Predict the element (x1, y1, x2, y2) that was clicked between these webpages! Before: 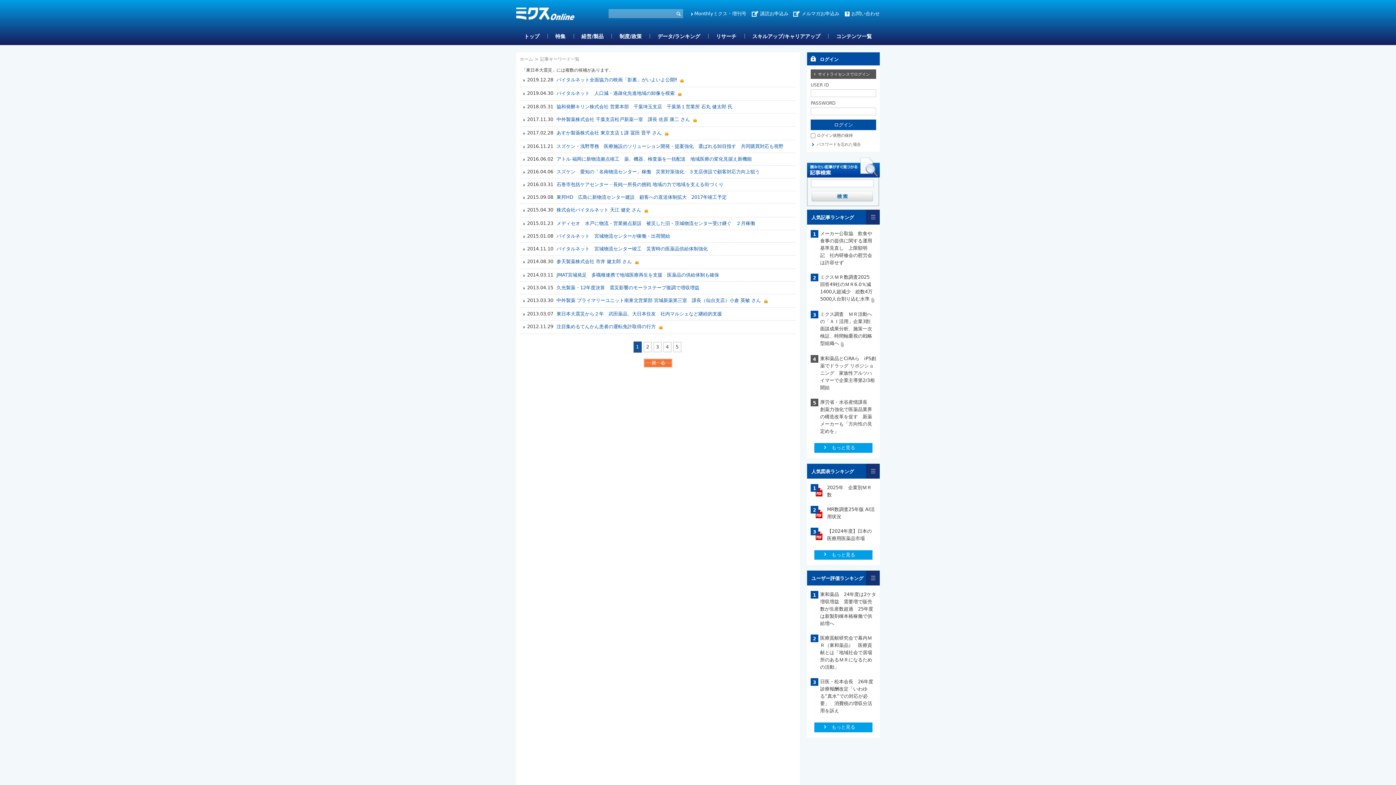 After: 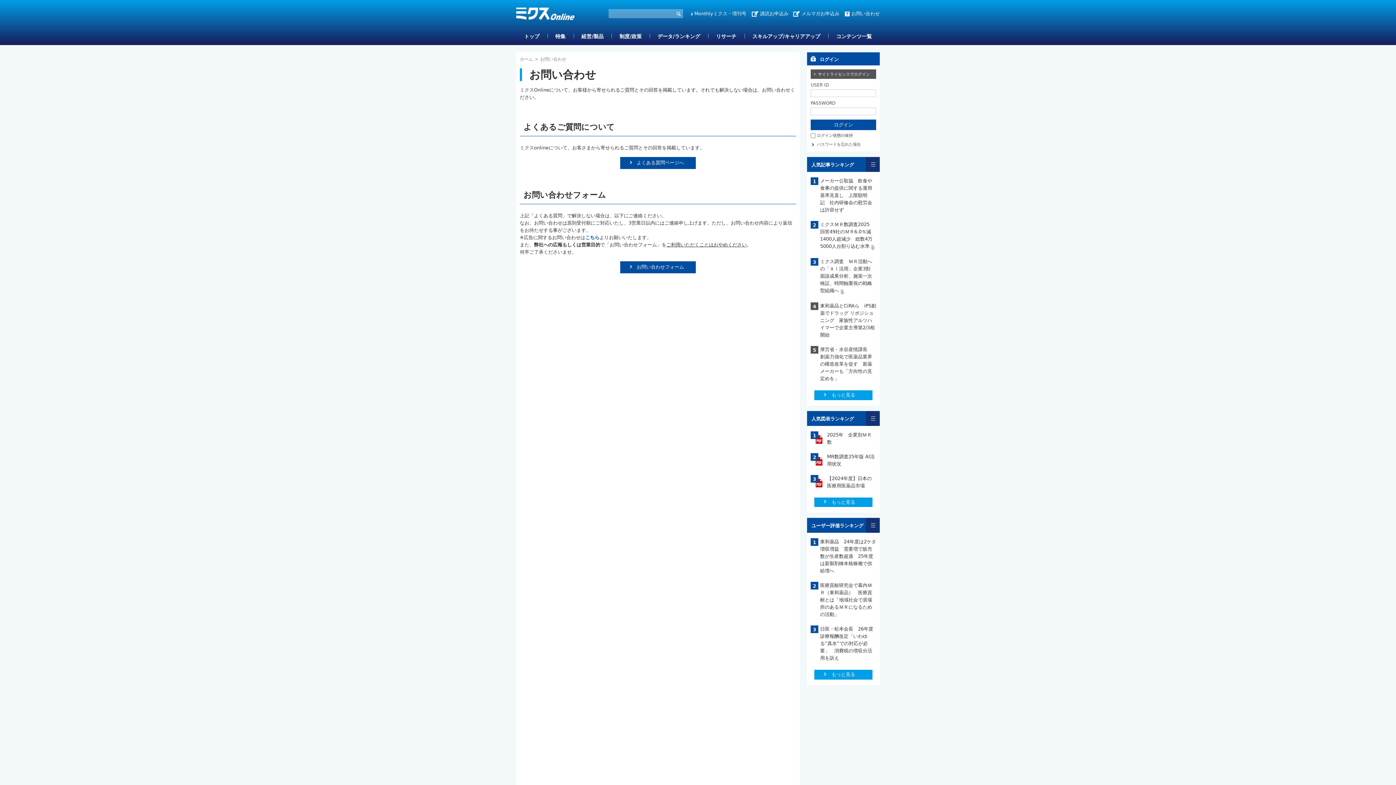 Action: bbox: (845, 10, 880, 16) label: お問い合わせ